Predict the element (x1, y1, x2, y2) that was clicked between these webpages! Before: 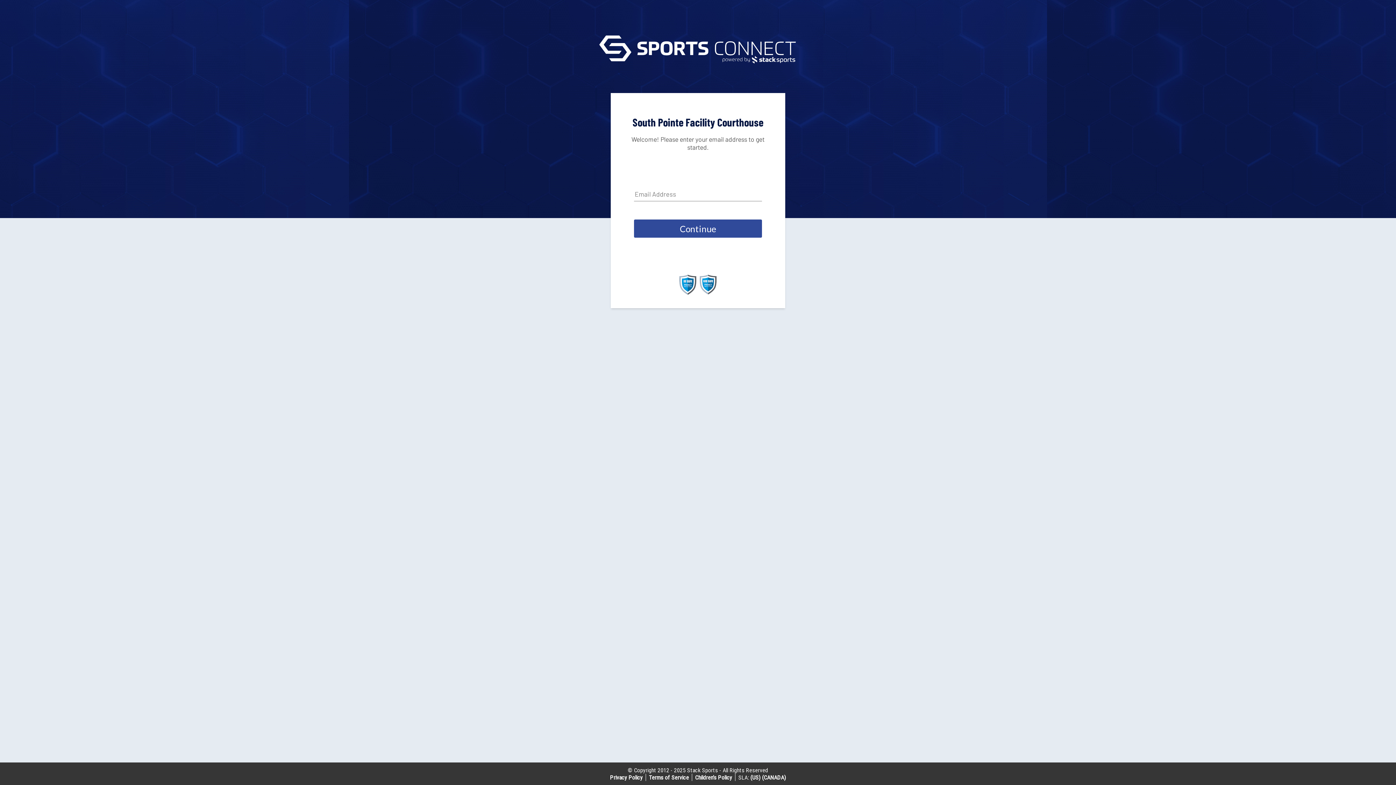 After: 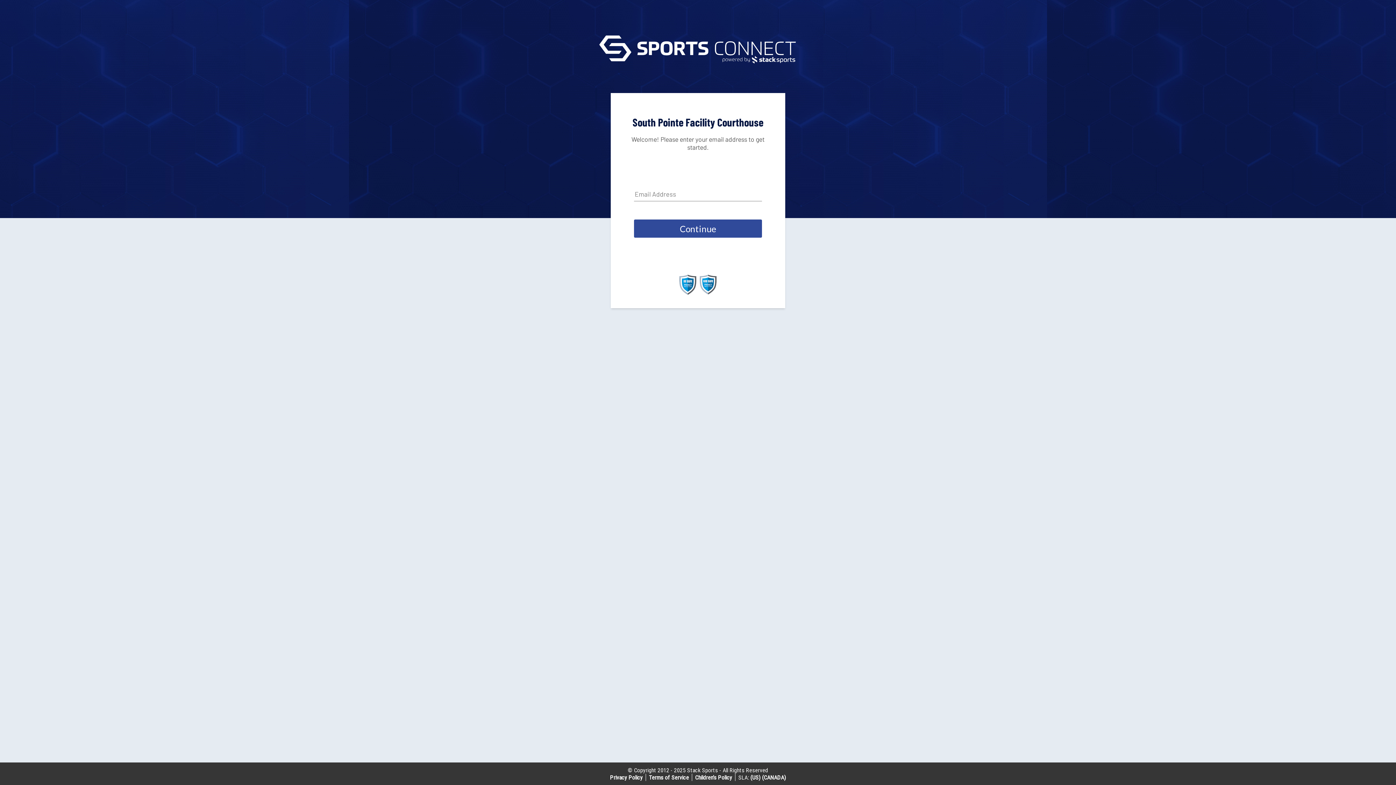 Action: label: (US) bbox: (750, 774, 760, 781)